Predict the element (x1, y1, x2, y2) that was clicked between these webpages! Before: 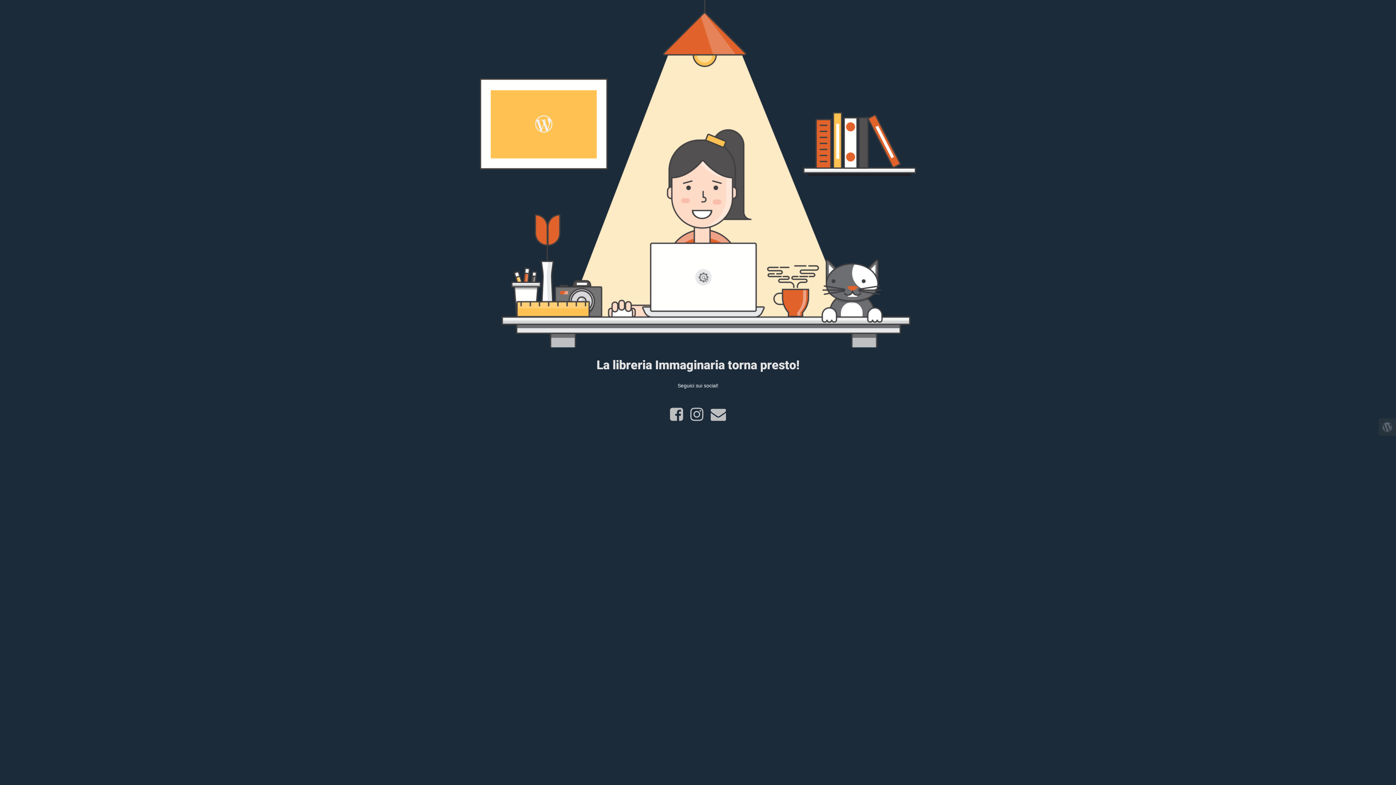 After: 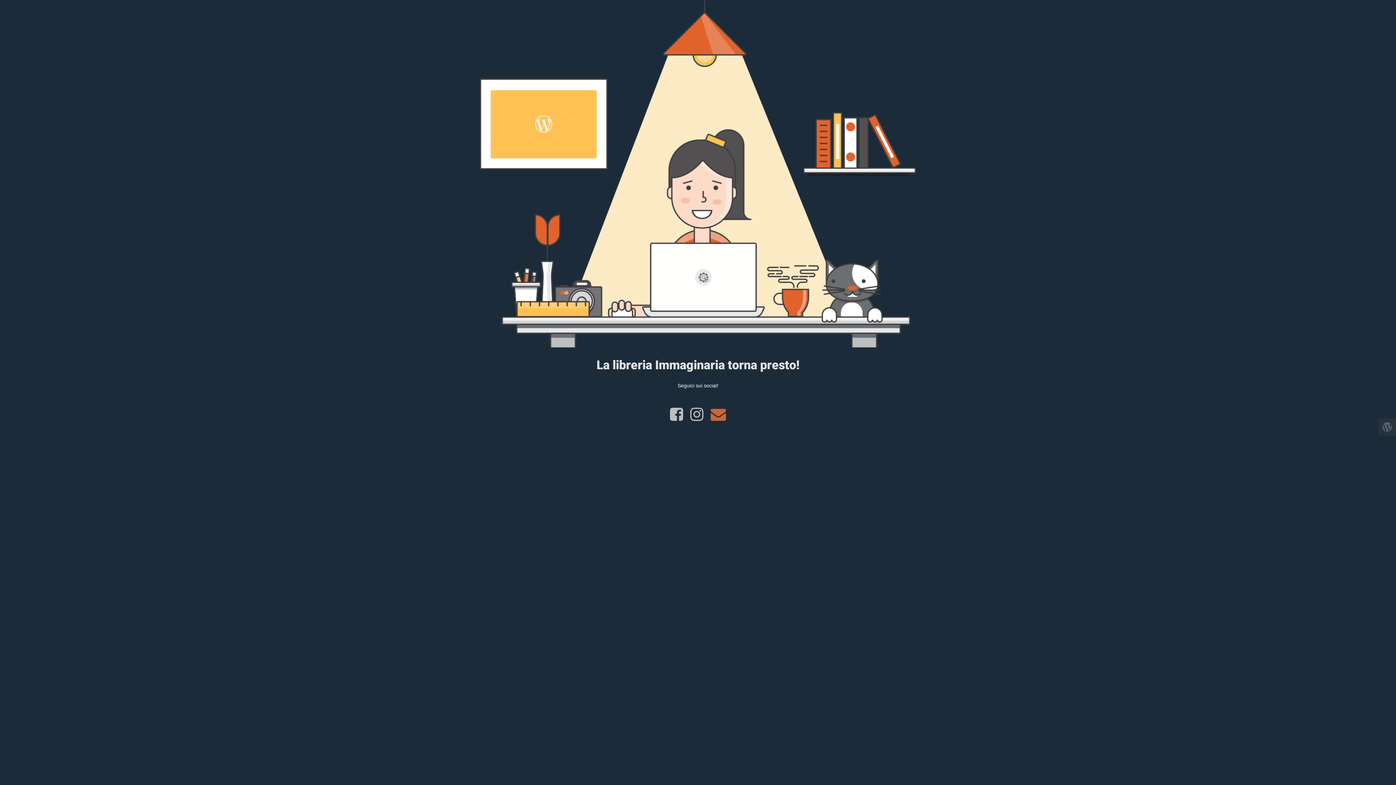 Action: bbox: (707, 415, 729, 421)